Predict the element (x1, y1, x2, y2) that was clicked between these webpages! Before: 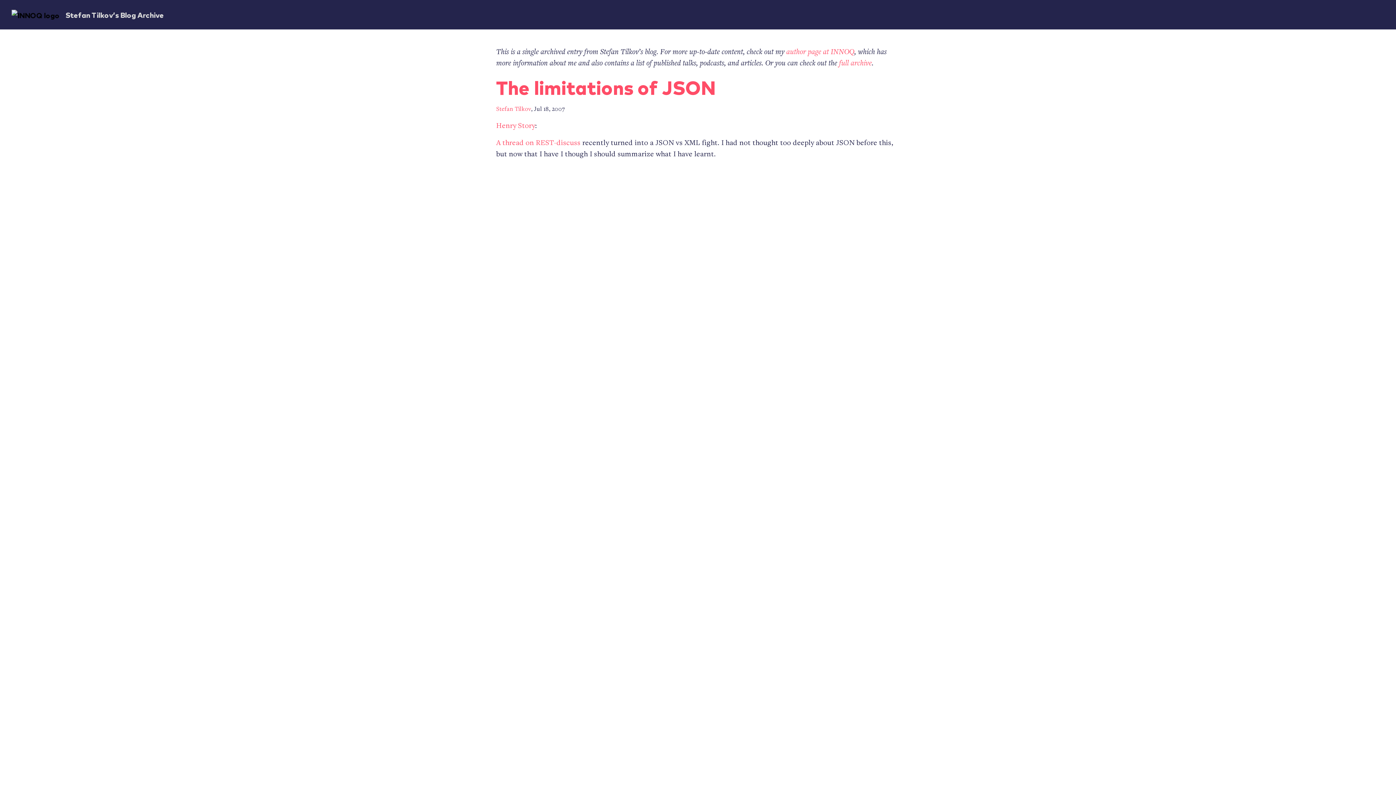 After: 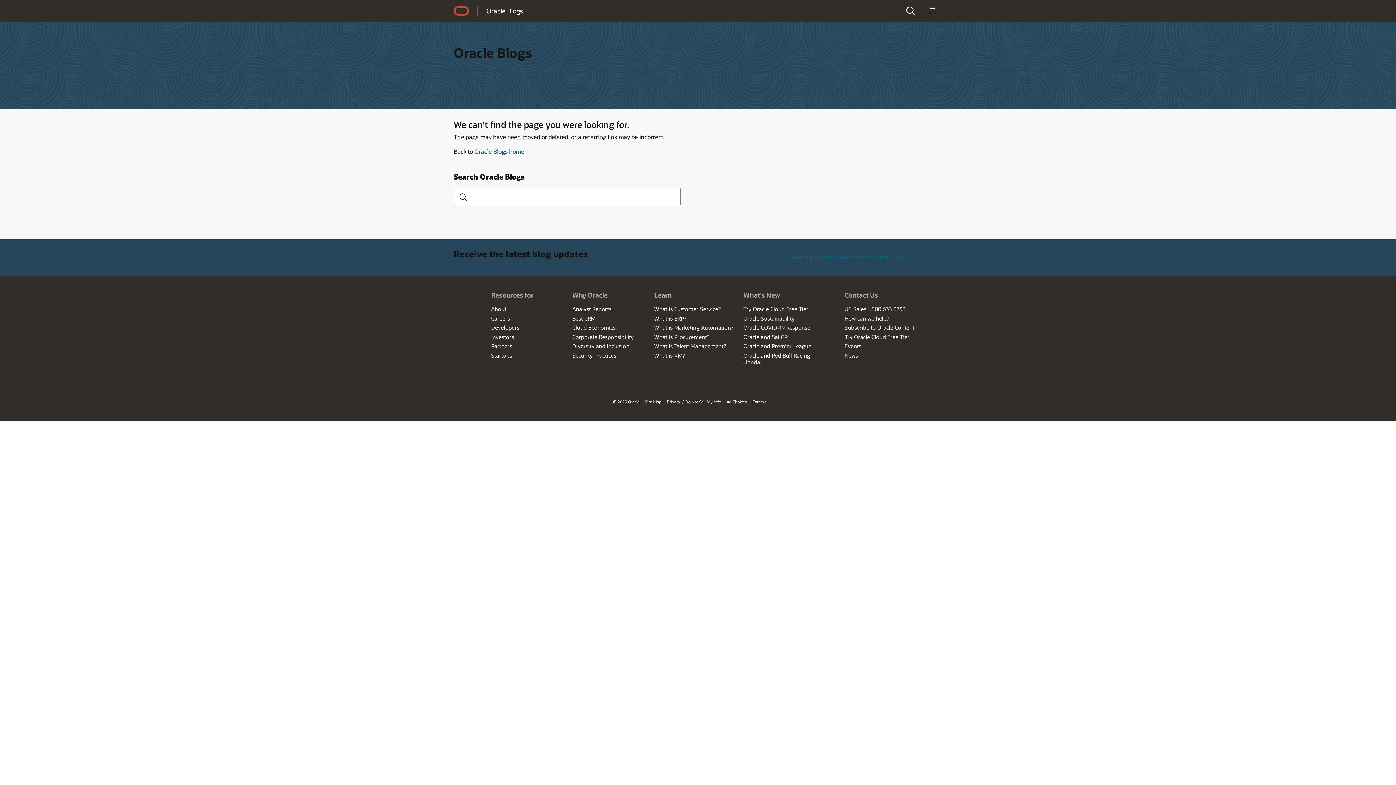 Action: label: Henry Story bbox: (496, 122, 535, 130)